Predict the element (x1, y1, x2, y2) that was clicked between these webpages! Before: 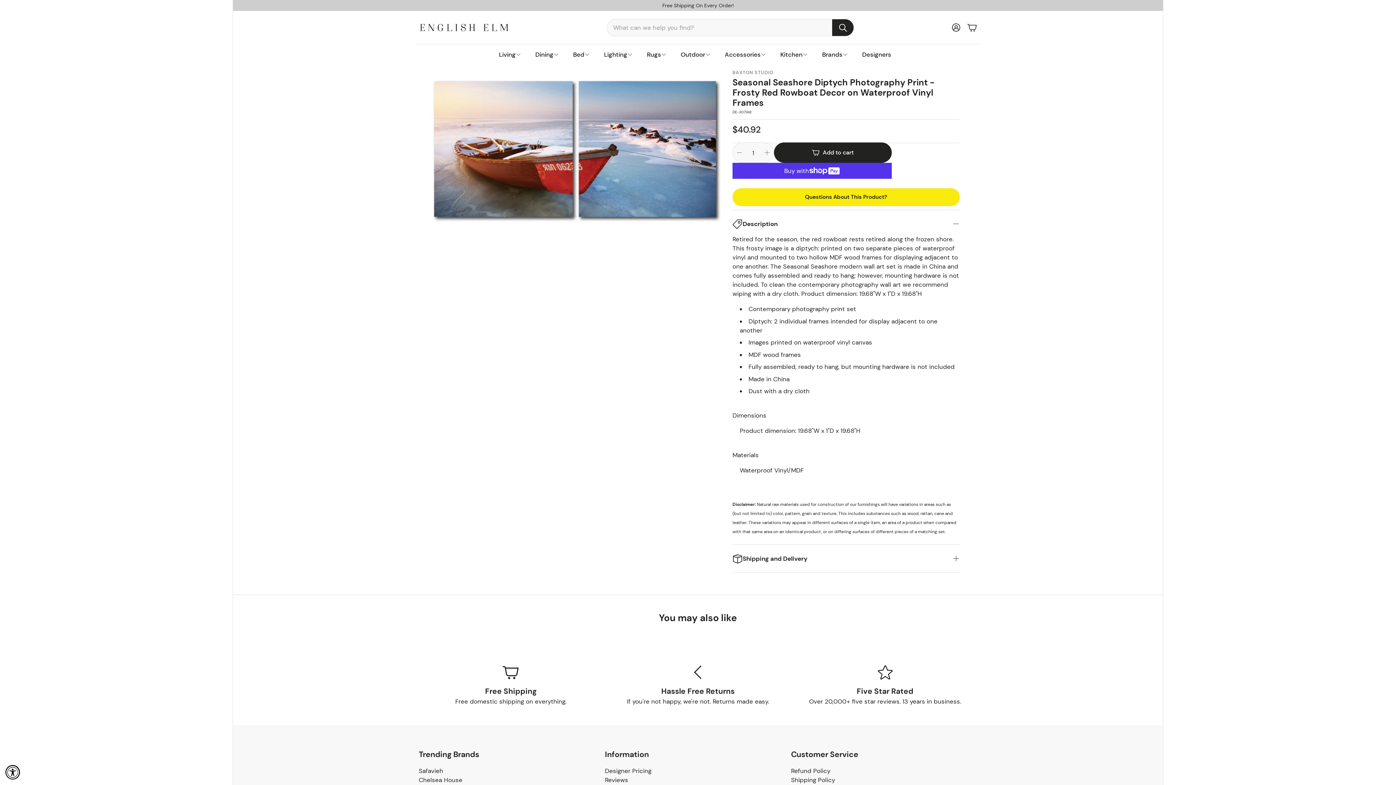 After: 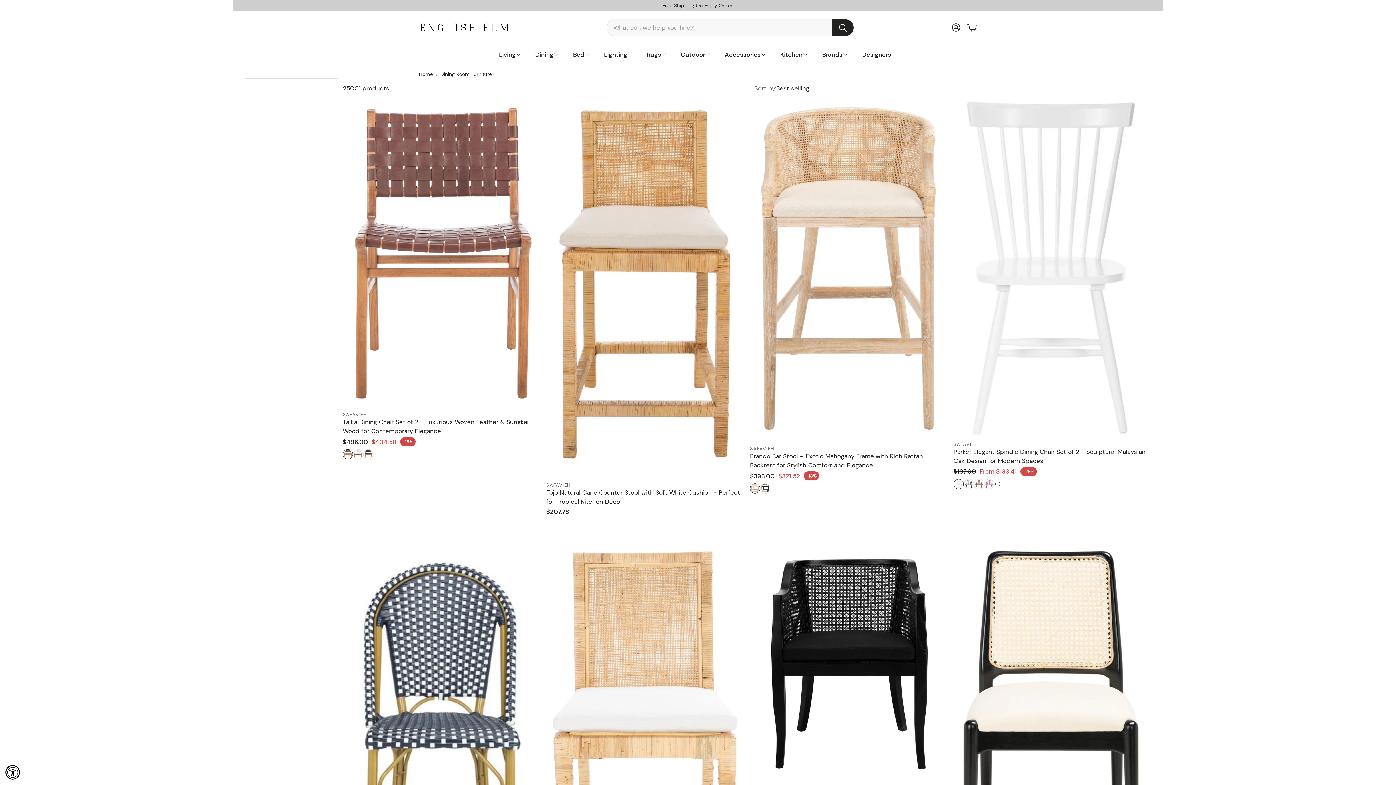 Action: bbox: (528, 44, 566, 64) label: Dining